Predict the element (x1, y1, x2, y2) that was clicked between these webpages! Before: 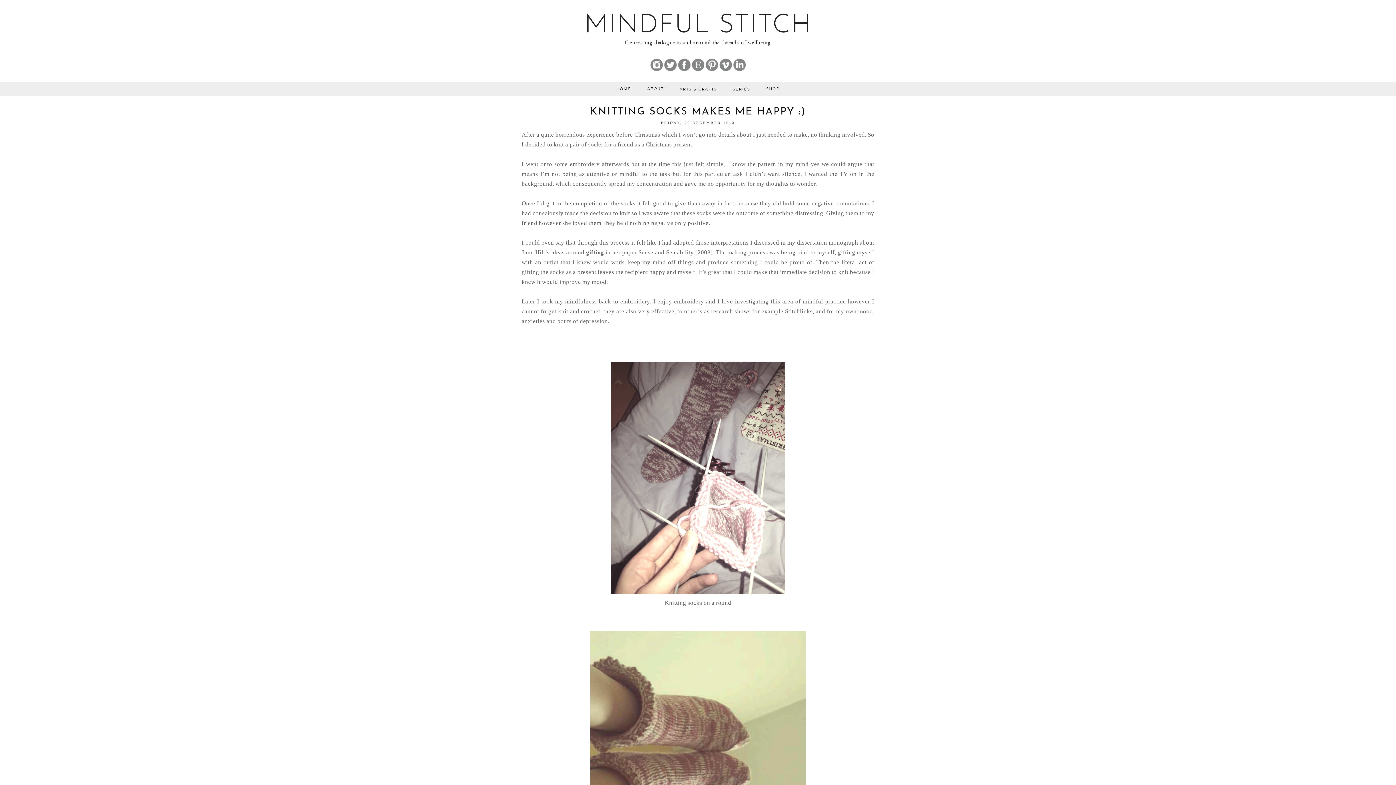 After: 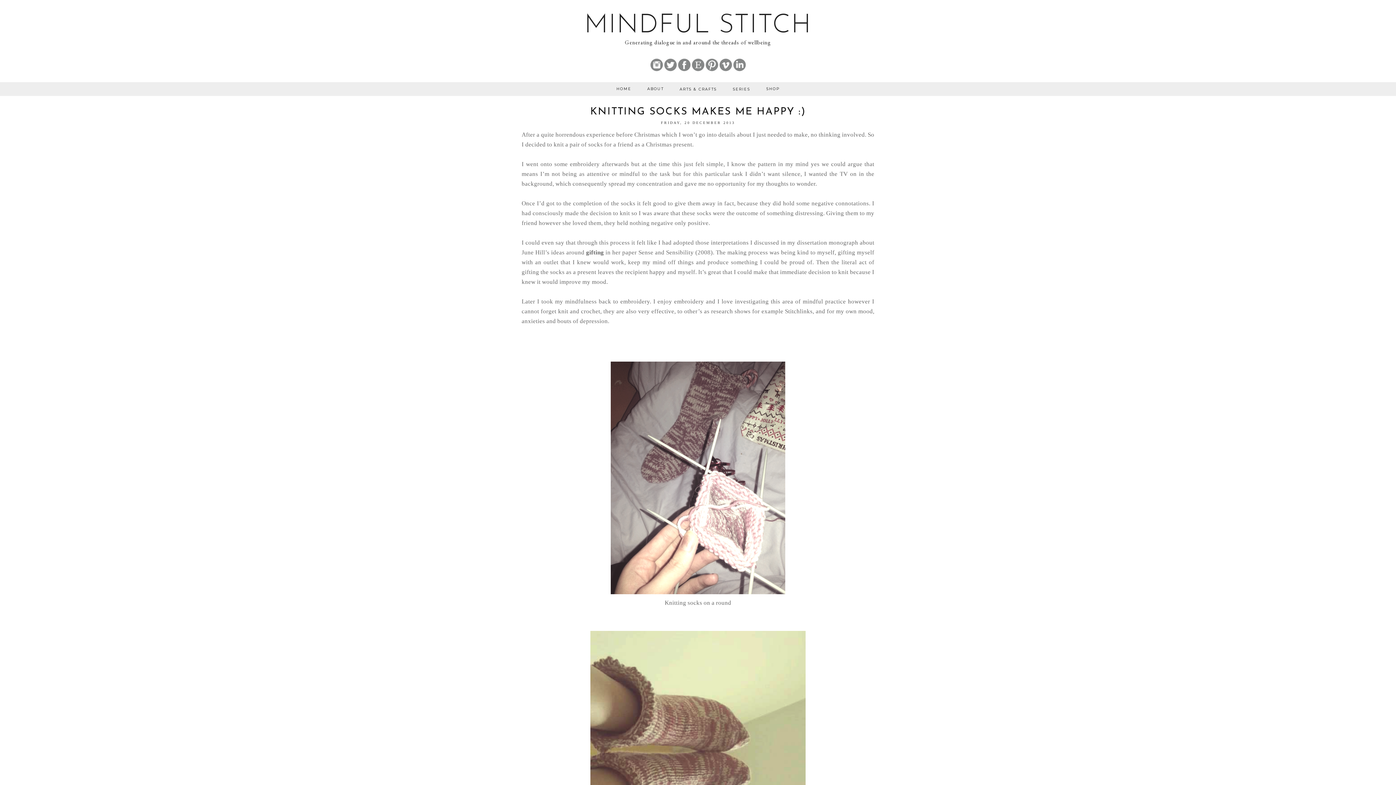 Action: label:   bbox: (664, 65, 678, 72)